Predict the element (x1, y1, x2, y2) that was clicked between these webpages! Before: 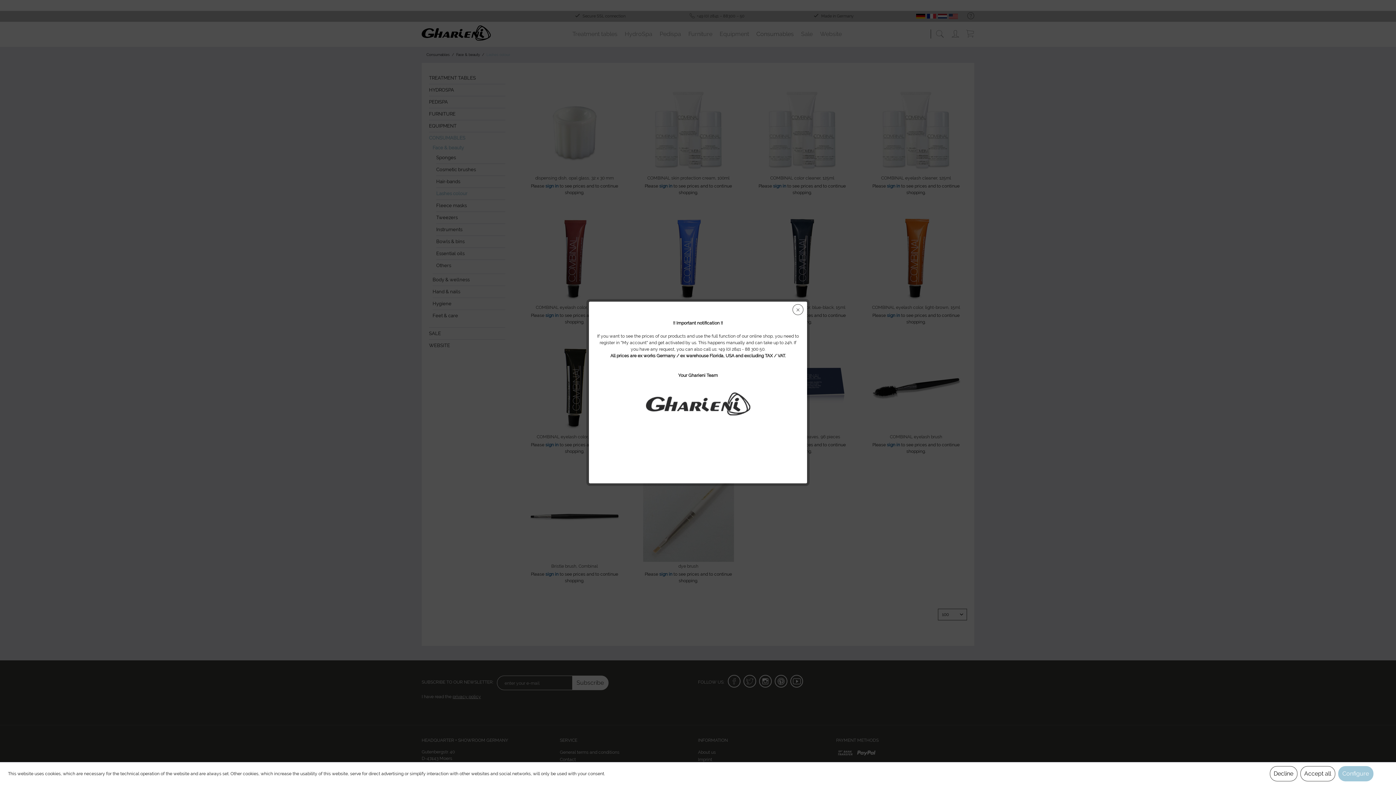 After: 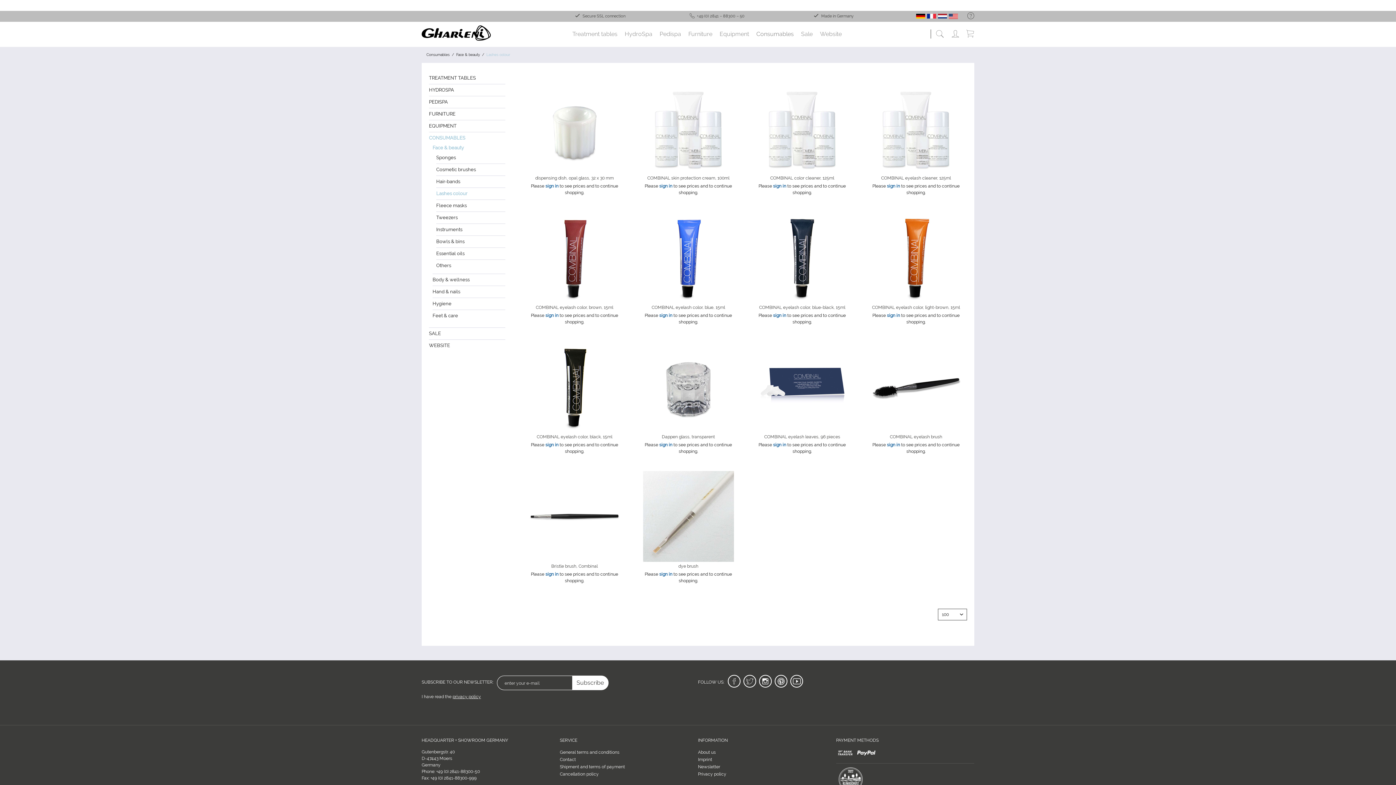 Action: label: Decline bbox: (1270, 766, 1297, 781)